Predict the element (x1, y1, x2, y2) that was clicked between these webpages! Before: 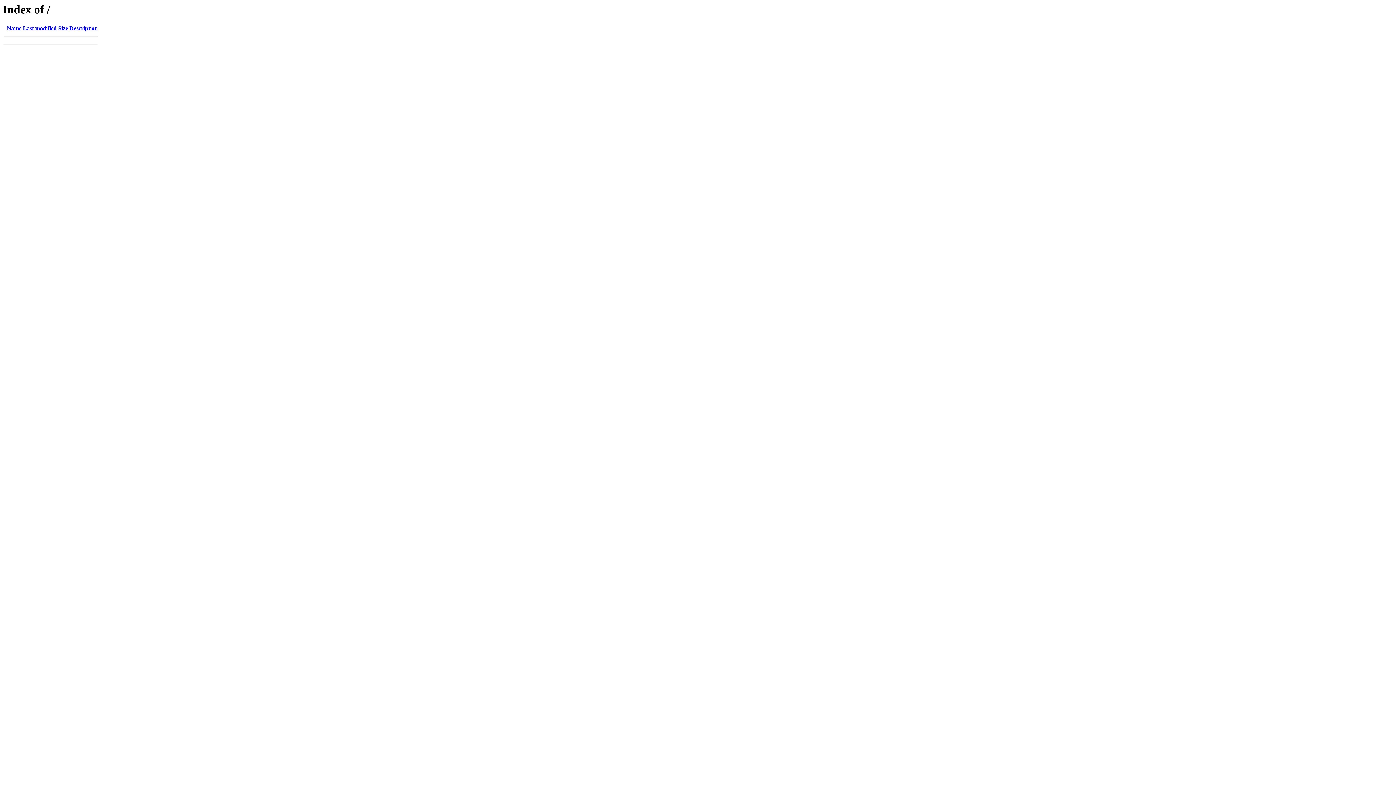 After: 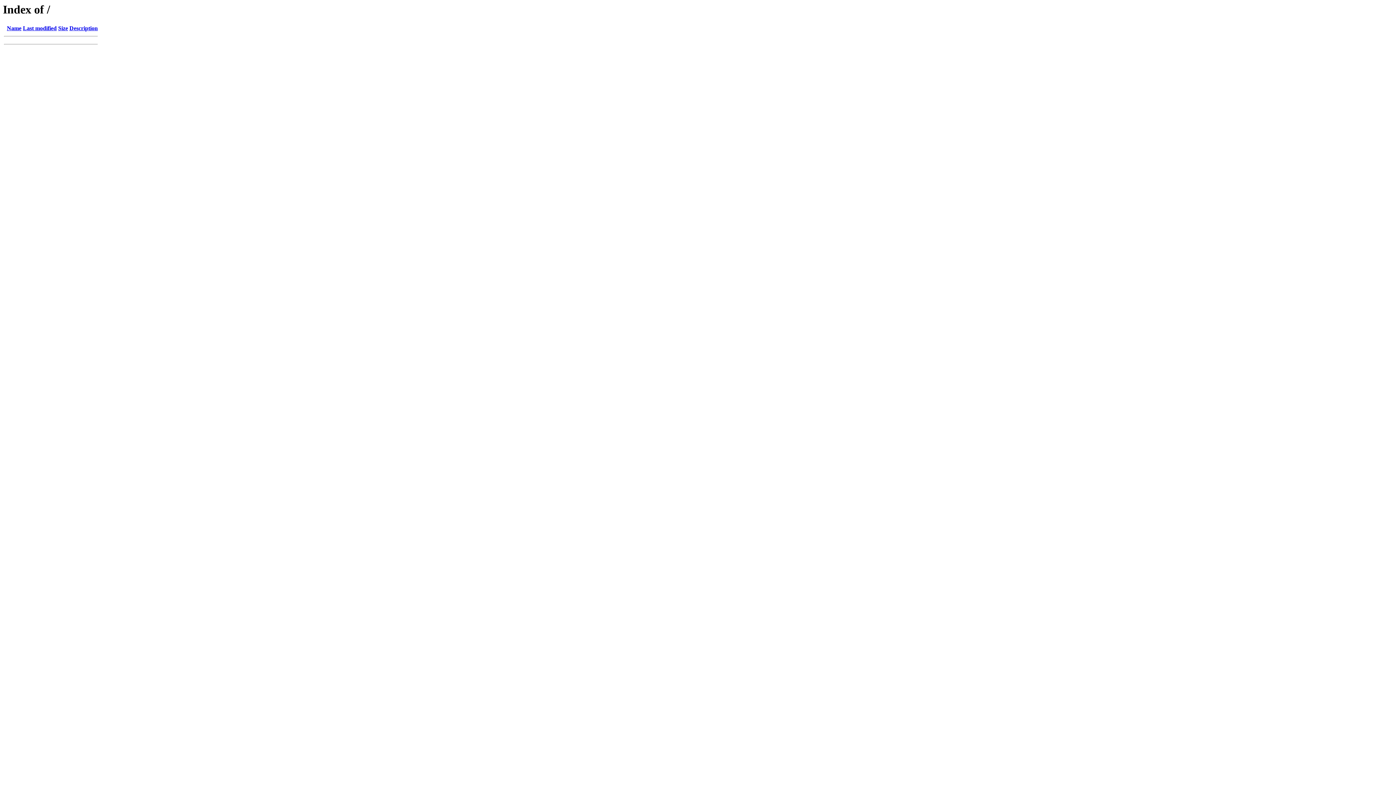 Action: label: Description bbox: (69, 25, 97, 31)